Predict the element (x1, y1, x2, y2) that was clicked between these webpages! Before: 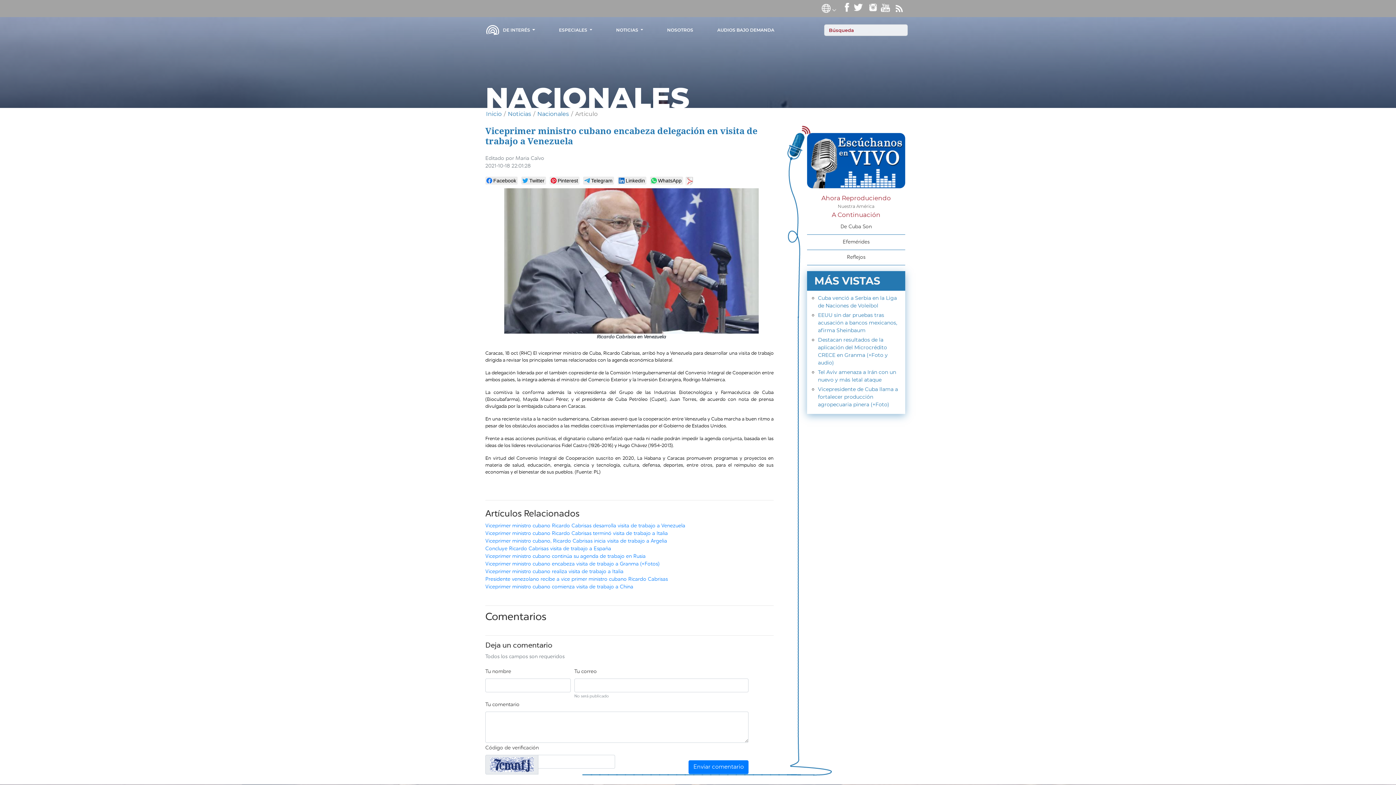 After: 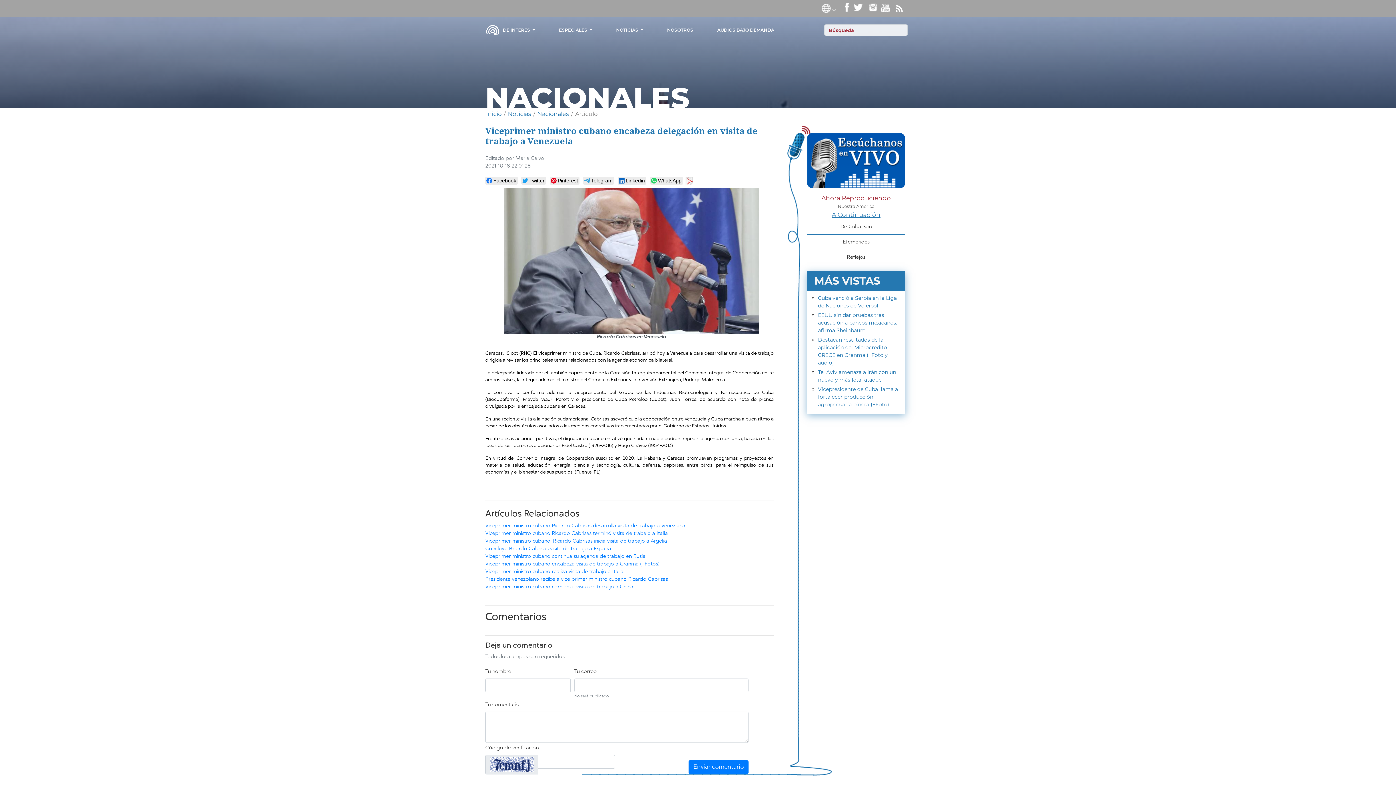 Action: label: A Continuación bbox: (832, 211, 880, 218)